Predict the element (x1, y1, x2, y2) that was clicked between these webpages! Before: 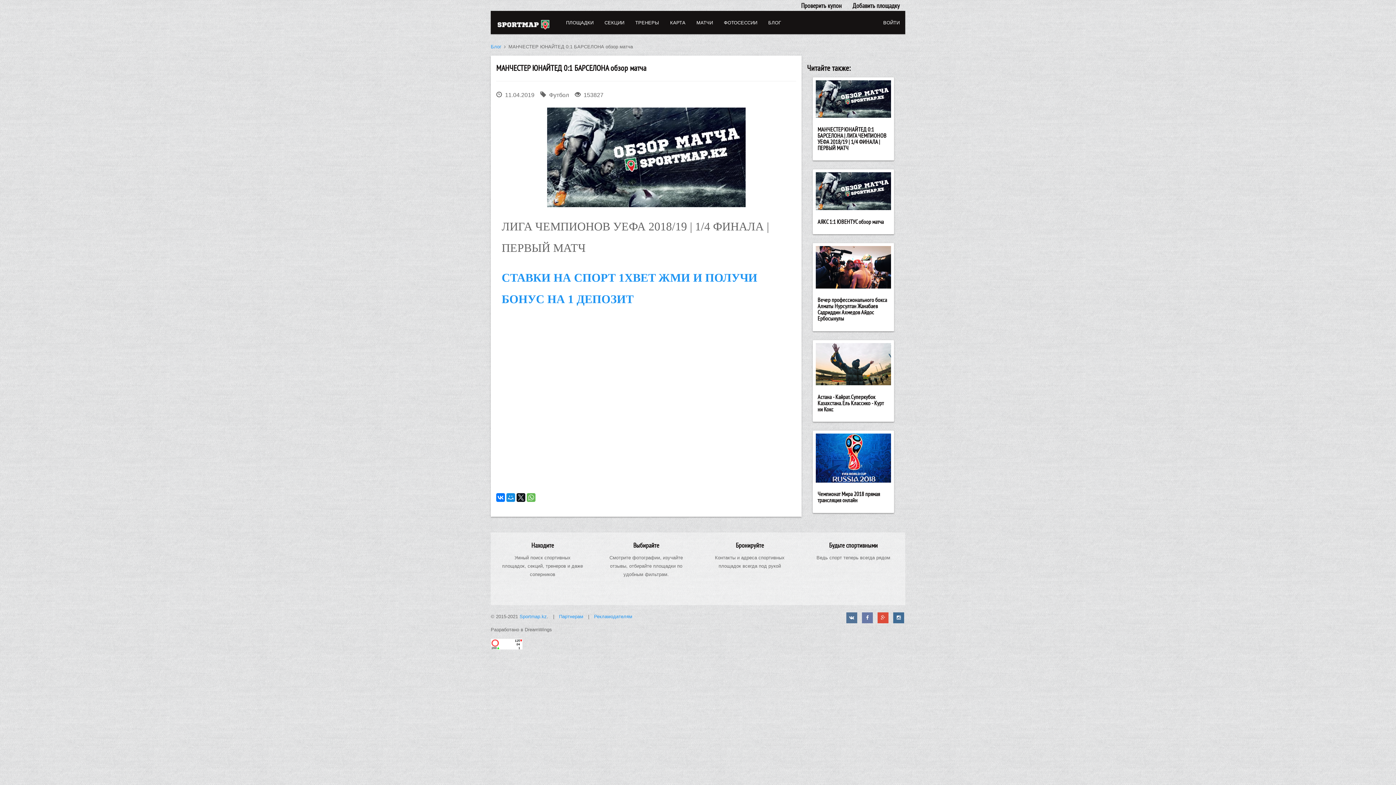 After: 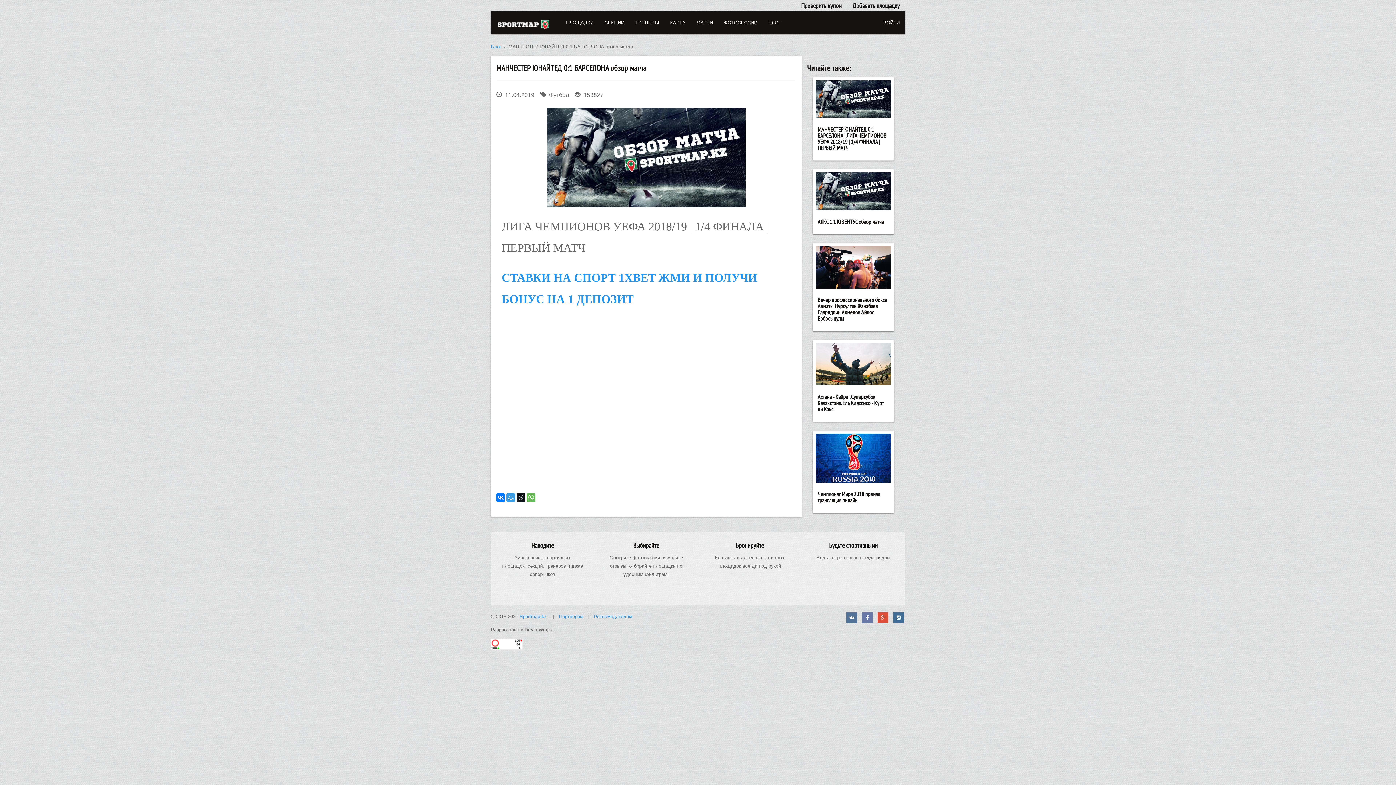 Action: bbox: (506, 493, 515, 502)